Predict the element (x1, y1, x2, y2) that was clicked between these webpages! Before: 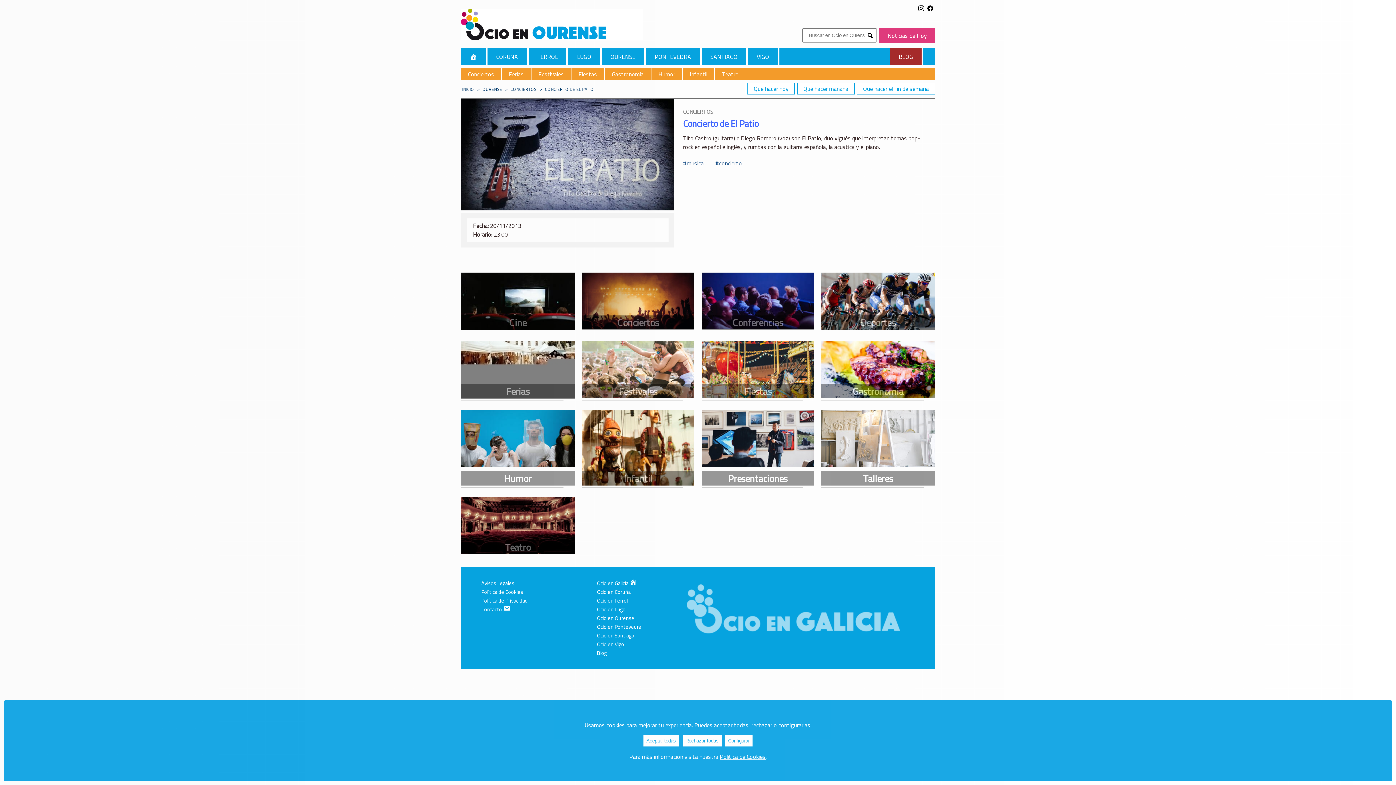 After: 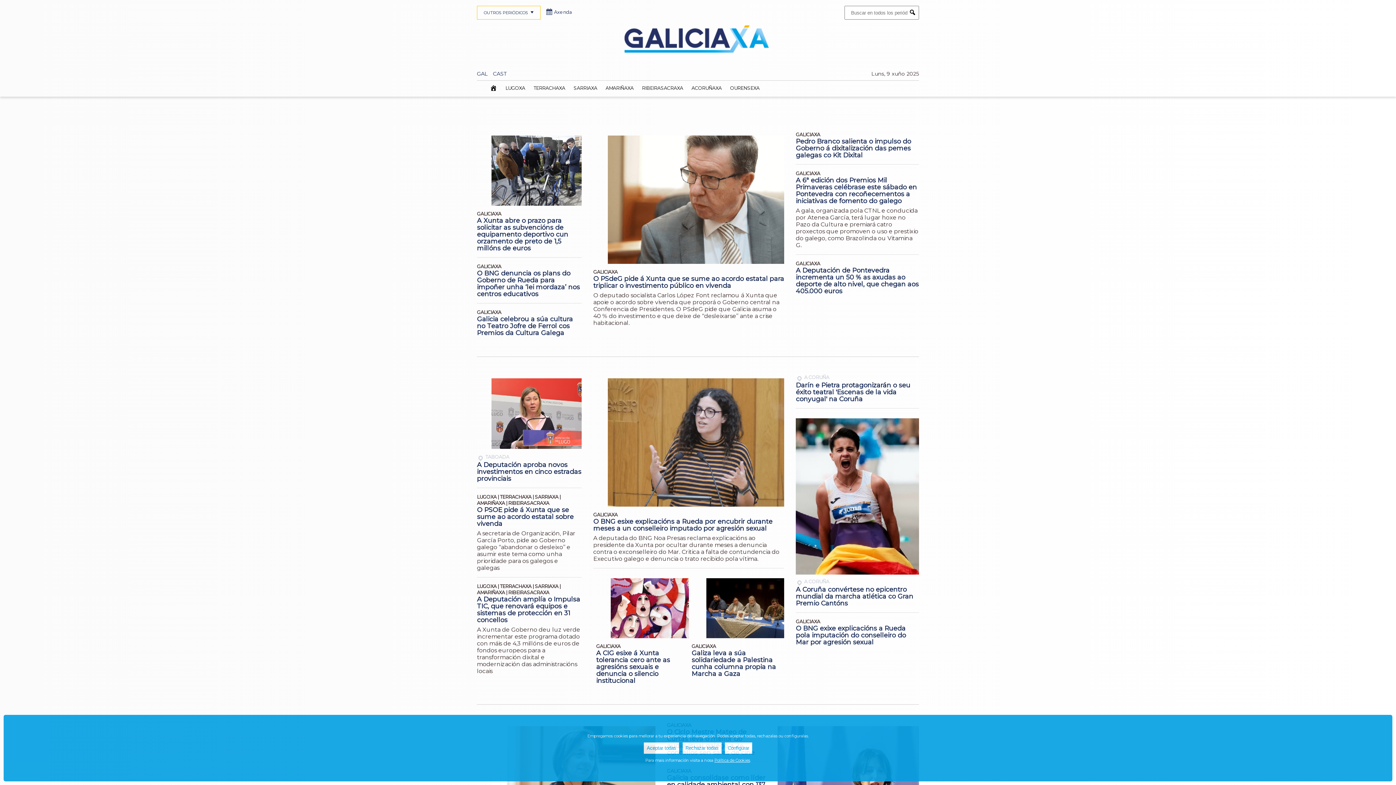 Action: label: Noticias de Hoy bbox: (887, 31, 927, 40)